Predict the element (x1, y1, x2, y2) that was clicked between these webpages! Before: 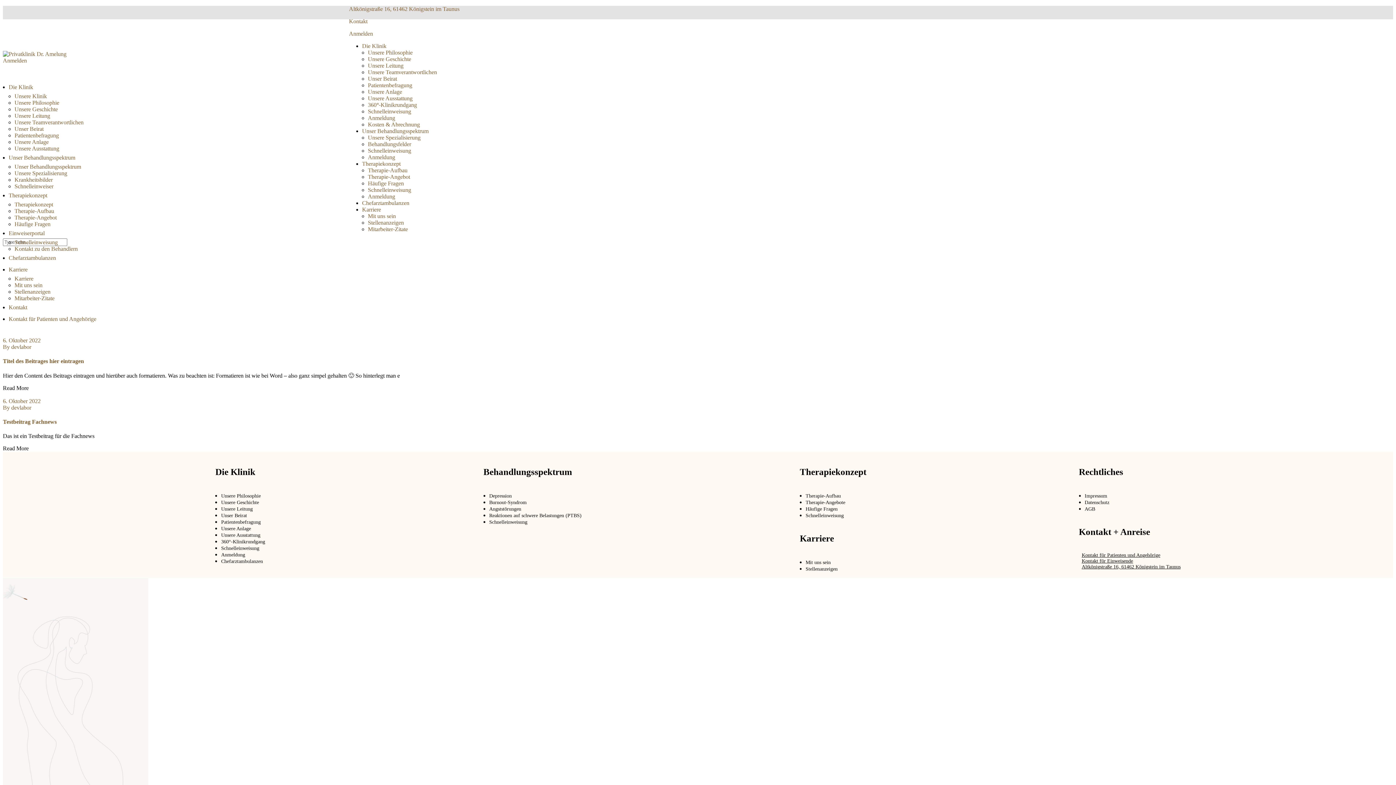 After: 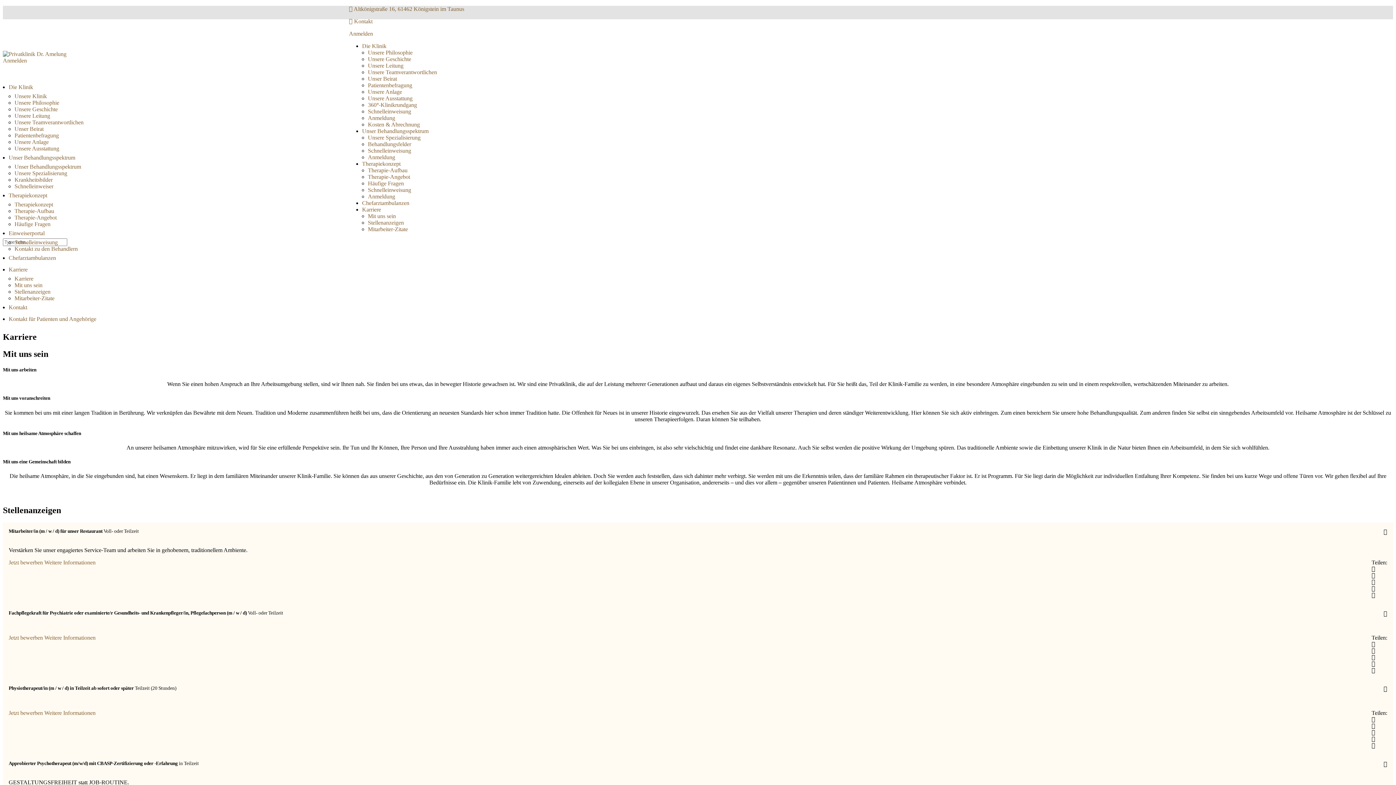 Action: bbox: (8, 266, 27, 272) label: Karriere